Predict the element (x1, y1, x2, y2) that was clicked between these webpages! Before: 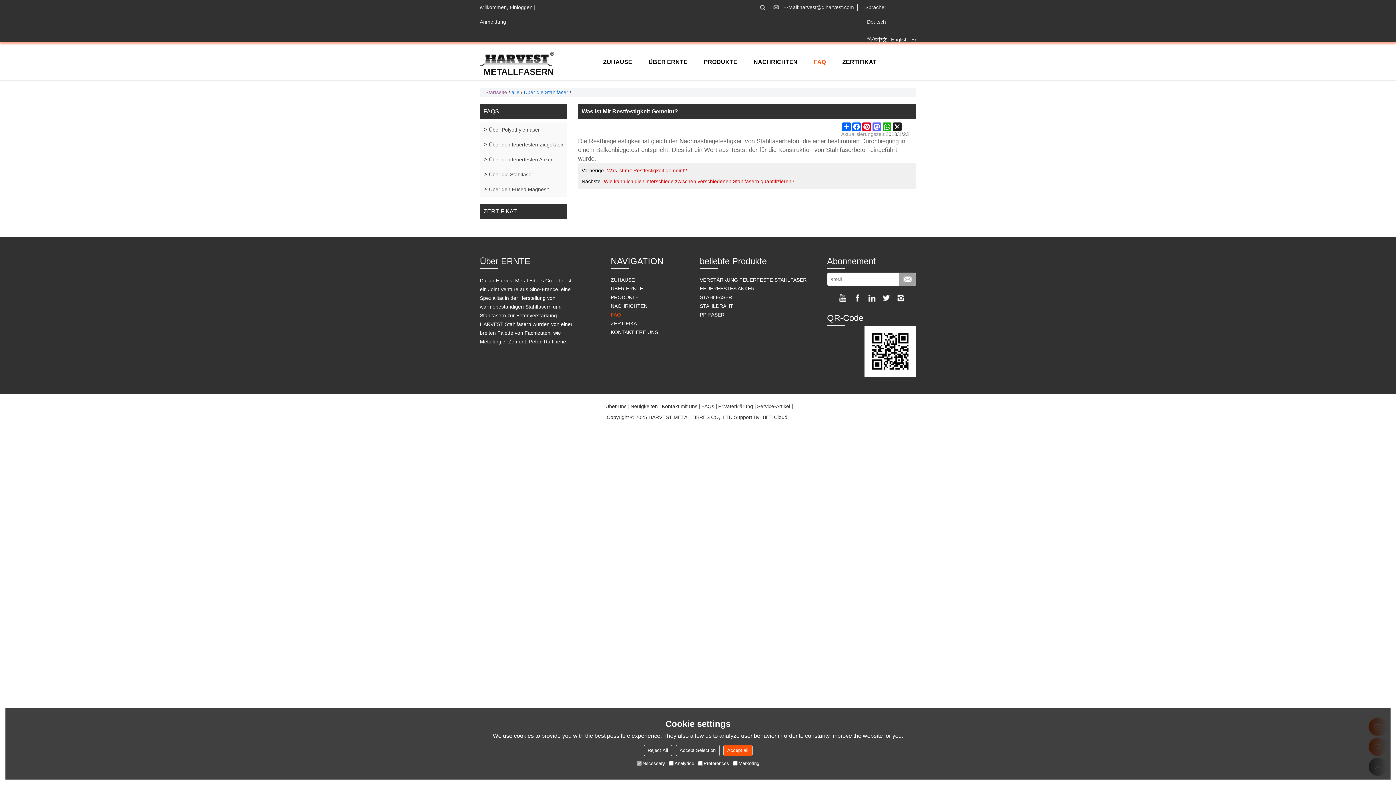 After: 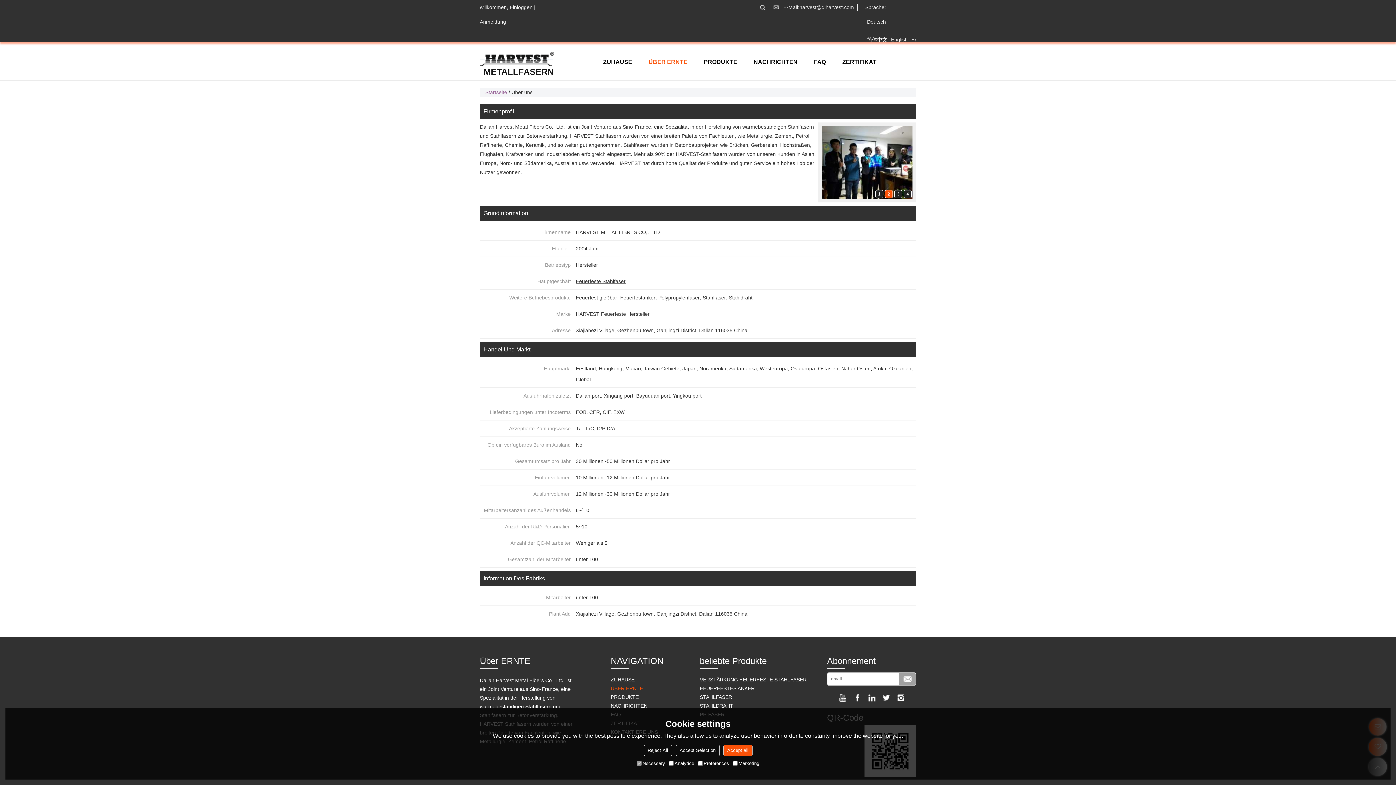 Action: label: Über uns bbox: (603, 404, 628, 409)